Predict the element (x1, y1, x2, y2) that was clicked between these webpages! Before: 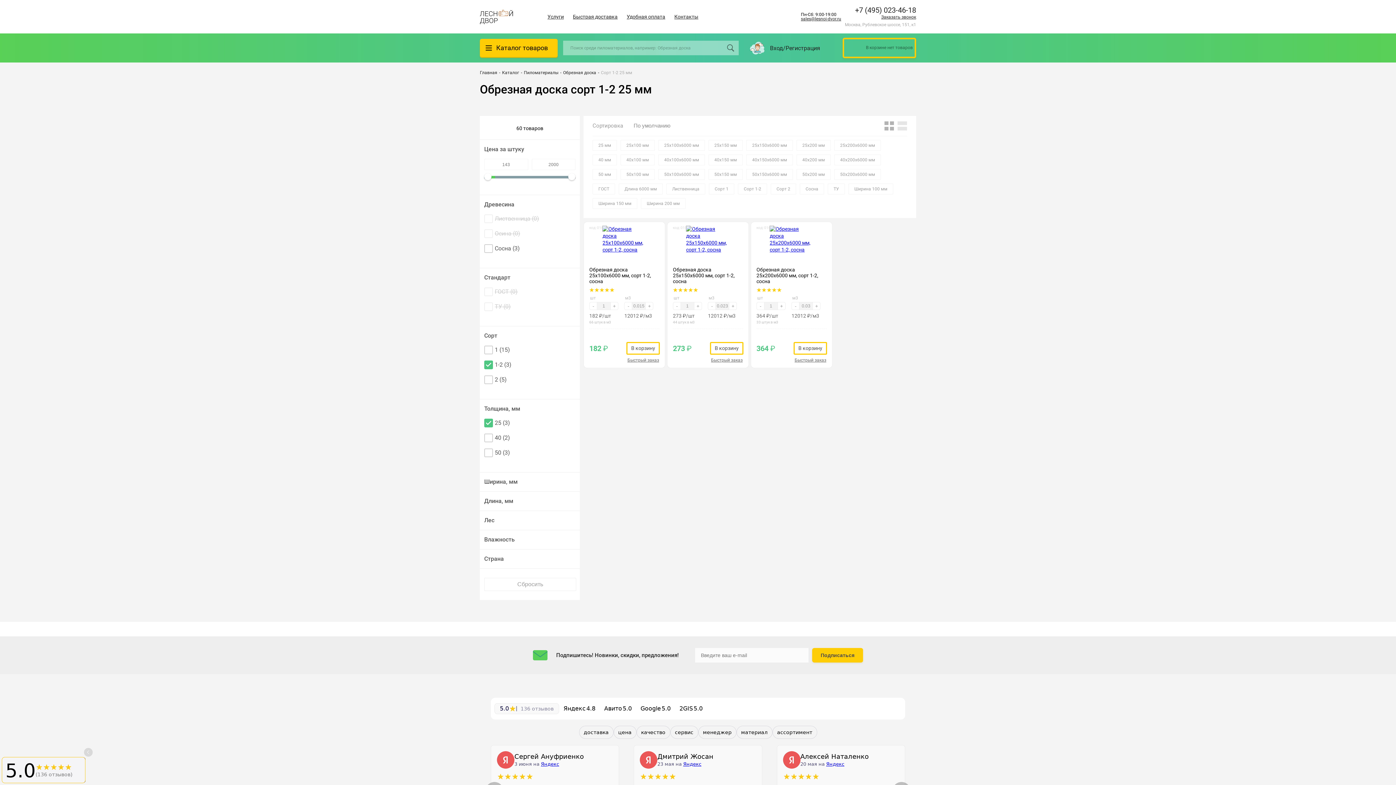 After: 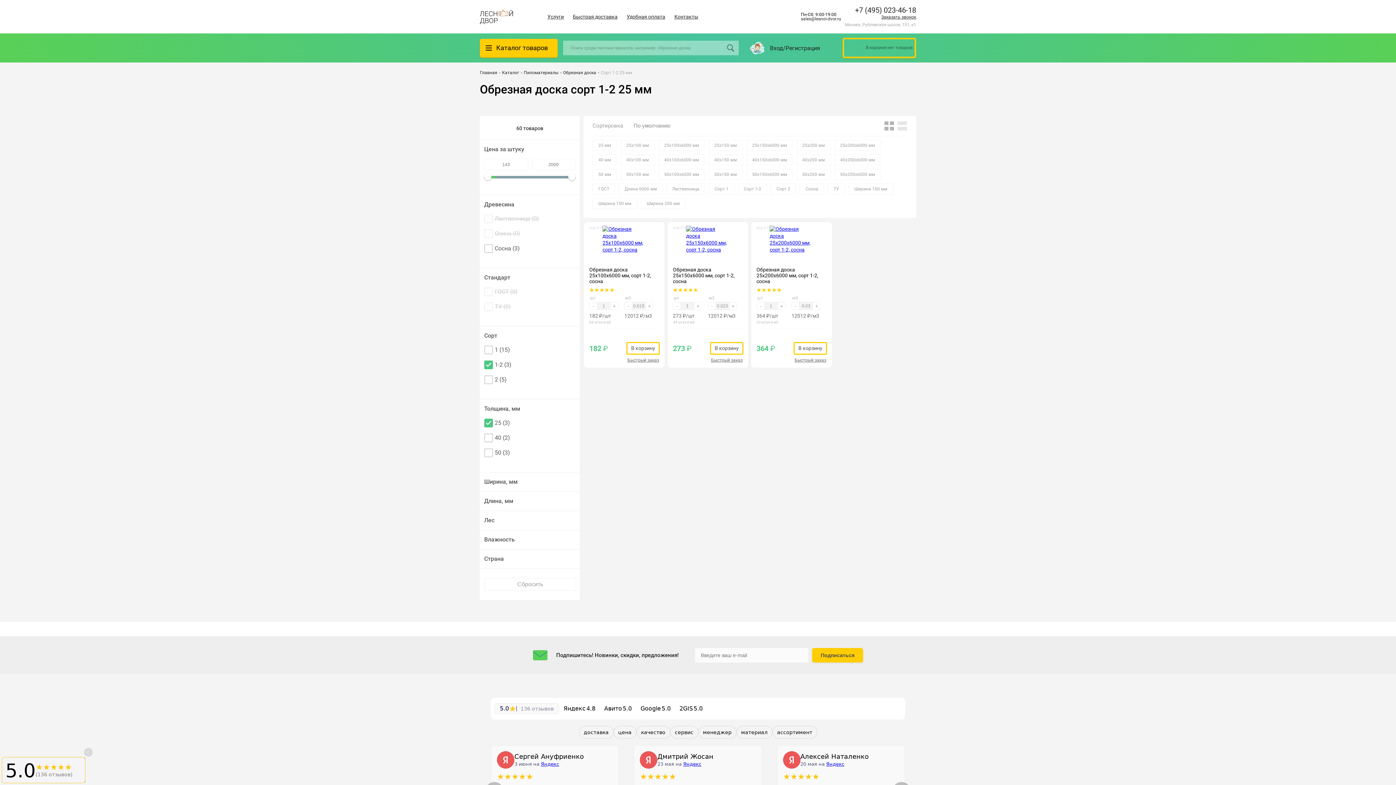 Action: label: sales@lesnoi-dvor.ru bbox: (801, 16, 841, 21)